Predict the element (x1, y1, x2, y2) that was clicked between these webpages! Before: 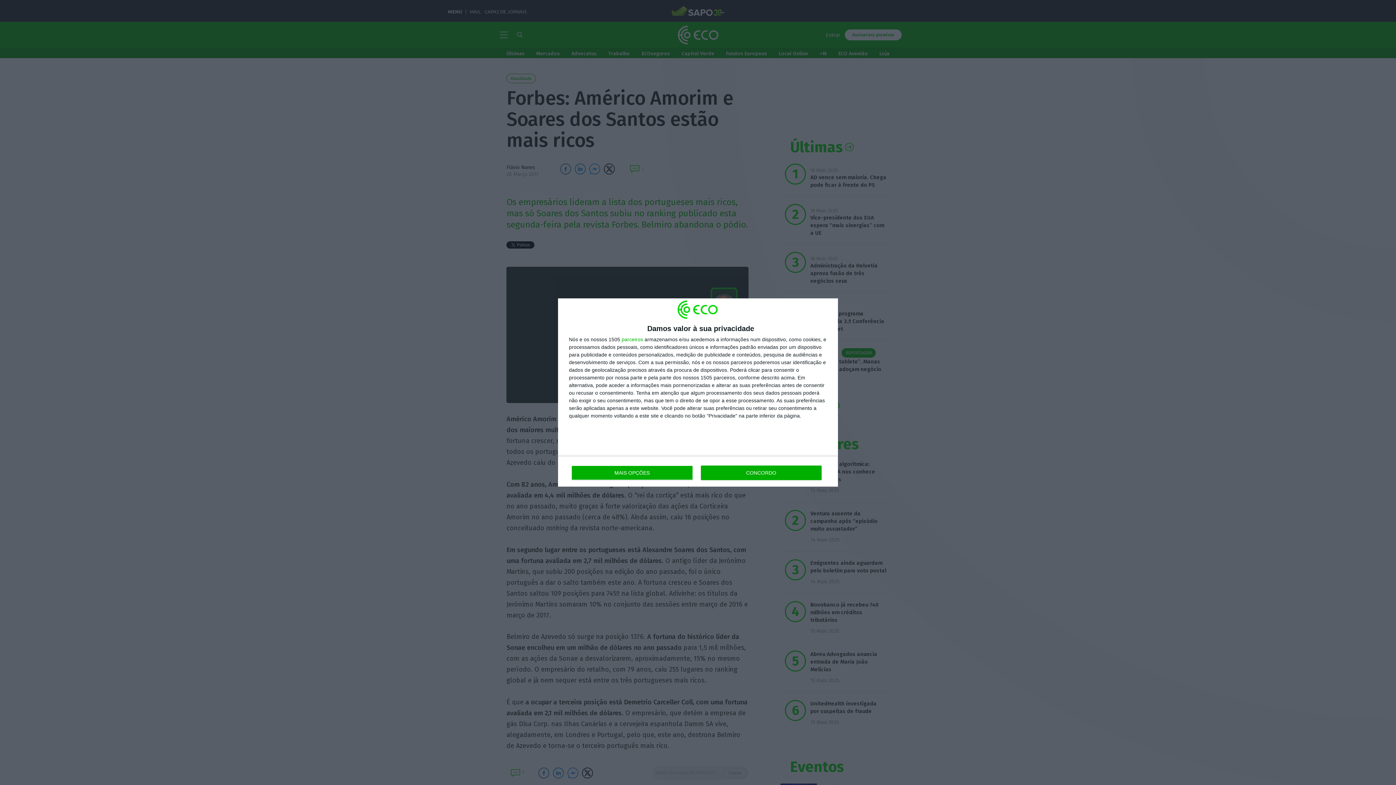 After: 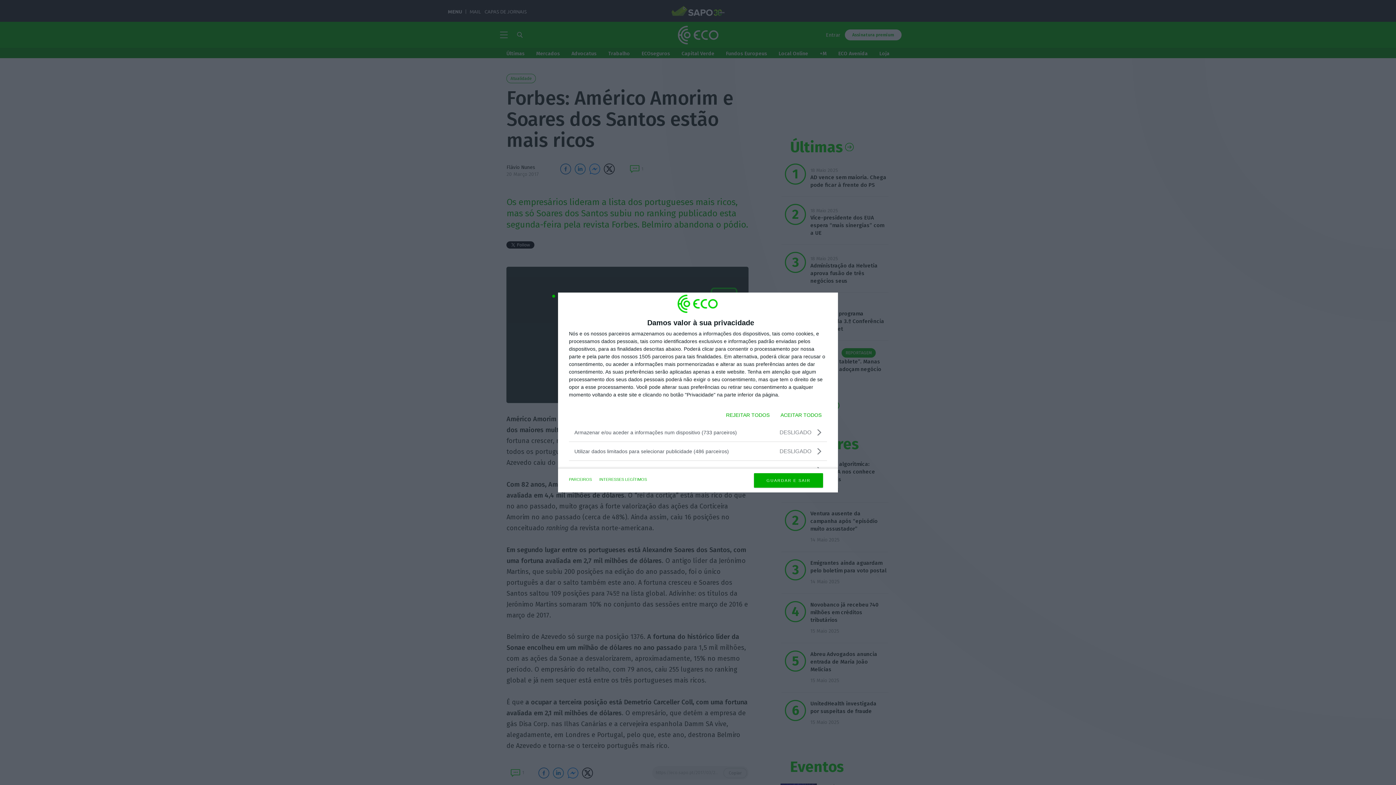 Action: bbox: (571, 465, 692, 480) label: MAIS OPÇÕES